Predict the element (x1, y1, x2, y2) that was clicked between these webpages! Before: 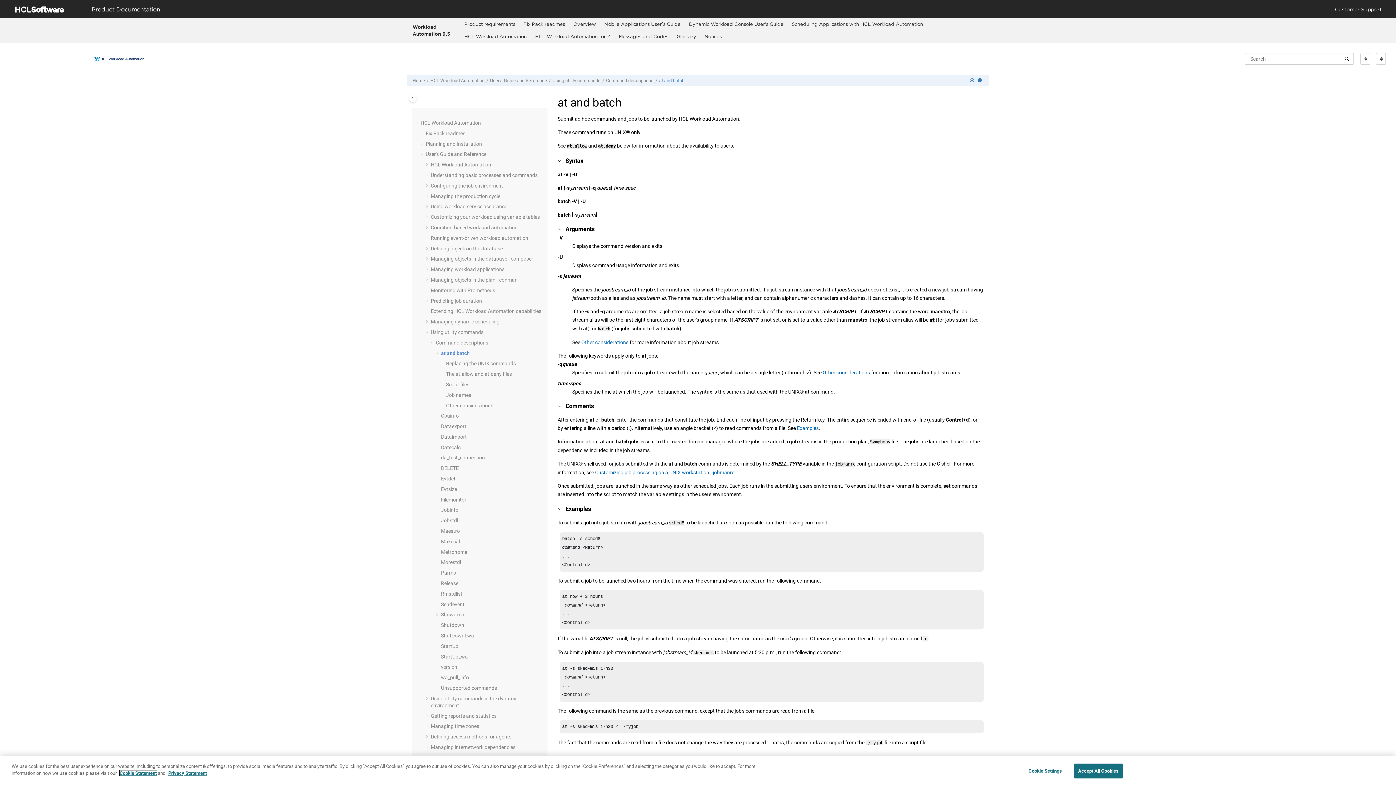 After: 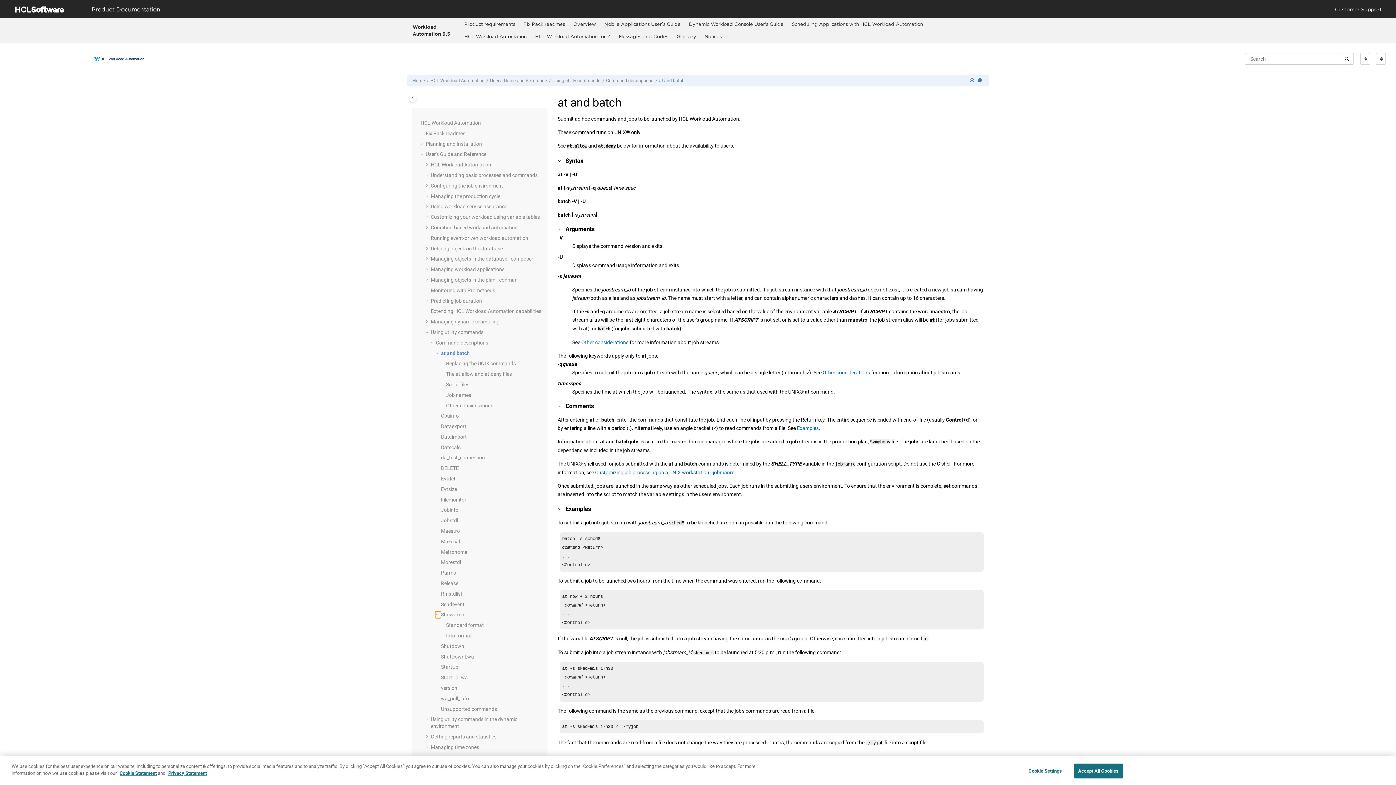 Action: bbox: (435, 611, 441, 618)